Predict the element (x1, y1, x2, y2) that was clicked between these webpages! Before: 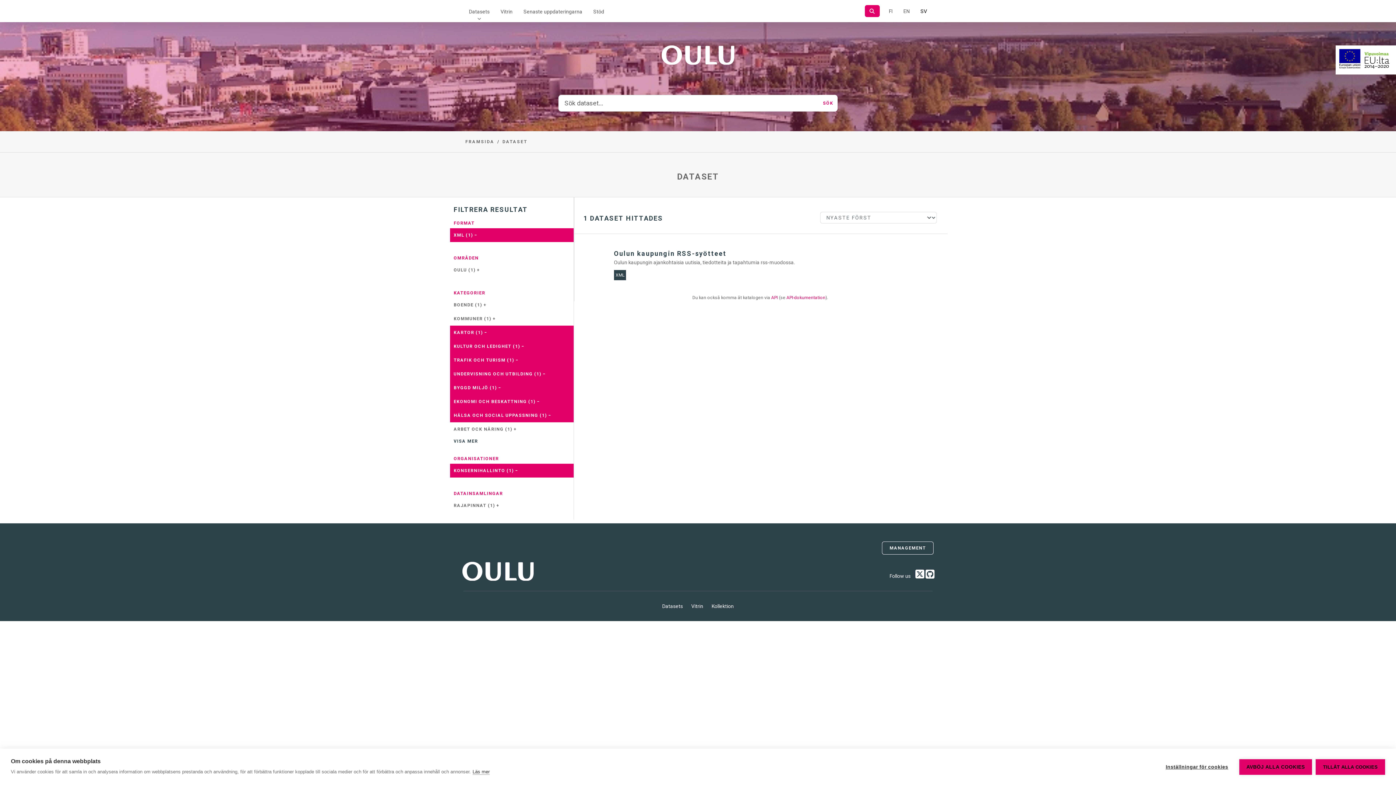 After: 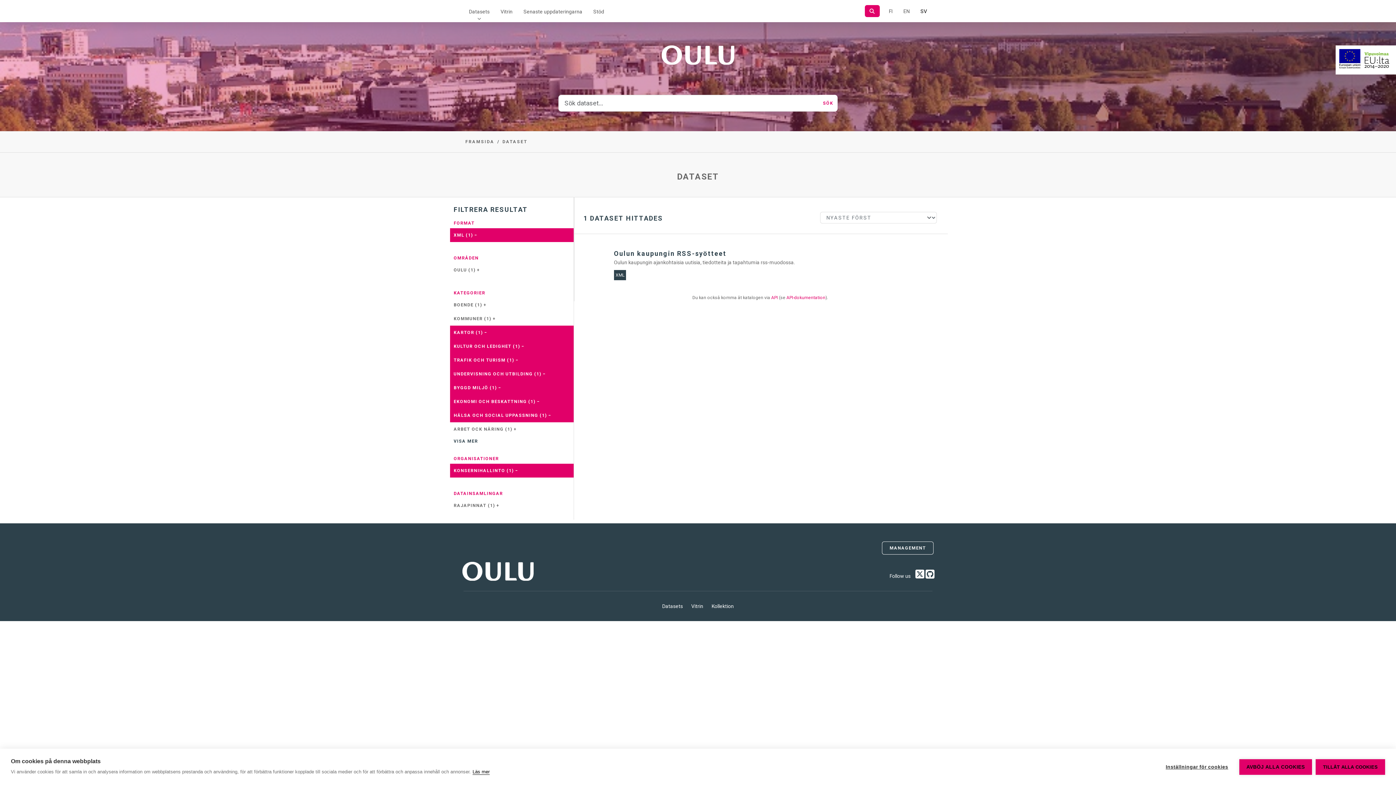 Action: bbox: (472, 769, 489, 775) label: Läs mer